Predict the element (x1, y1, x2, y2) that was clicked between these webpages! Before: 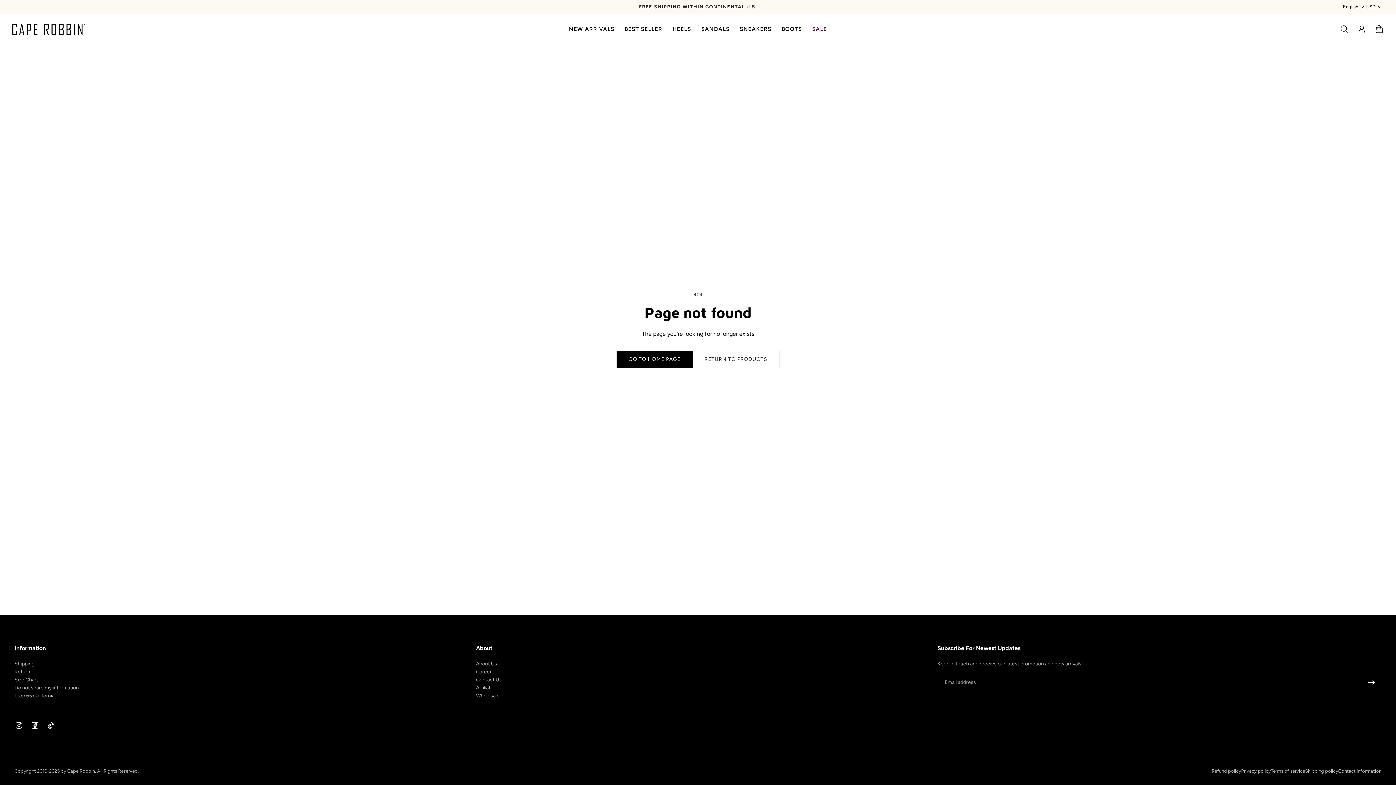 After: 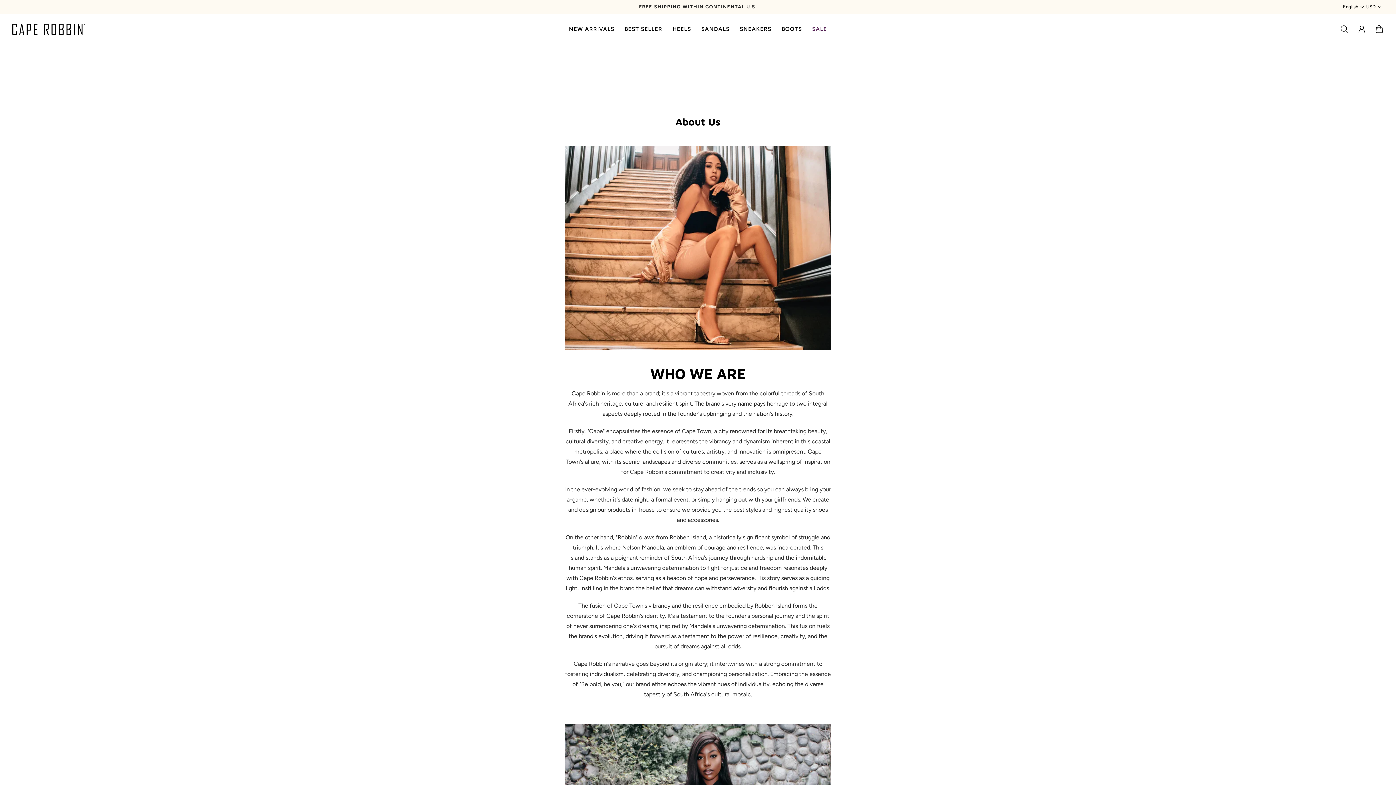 Action: bbox: (476, 660, 501, 668) label: About Us